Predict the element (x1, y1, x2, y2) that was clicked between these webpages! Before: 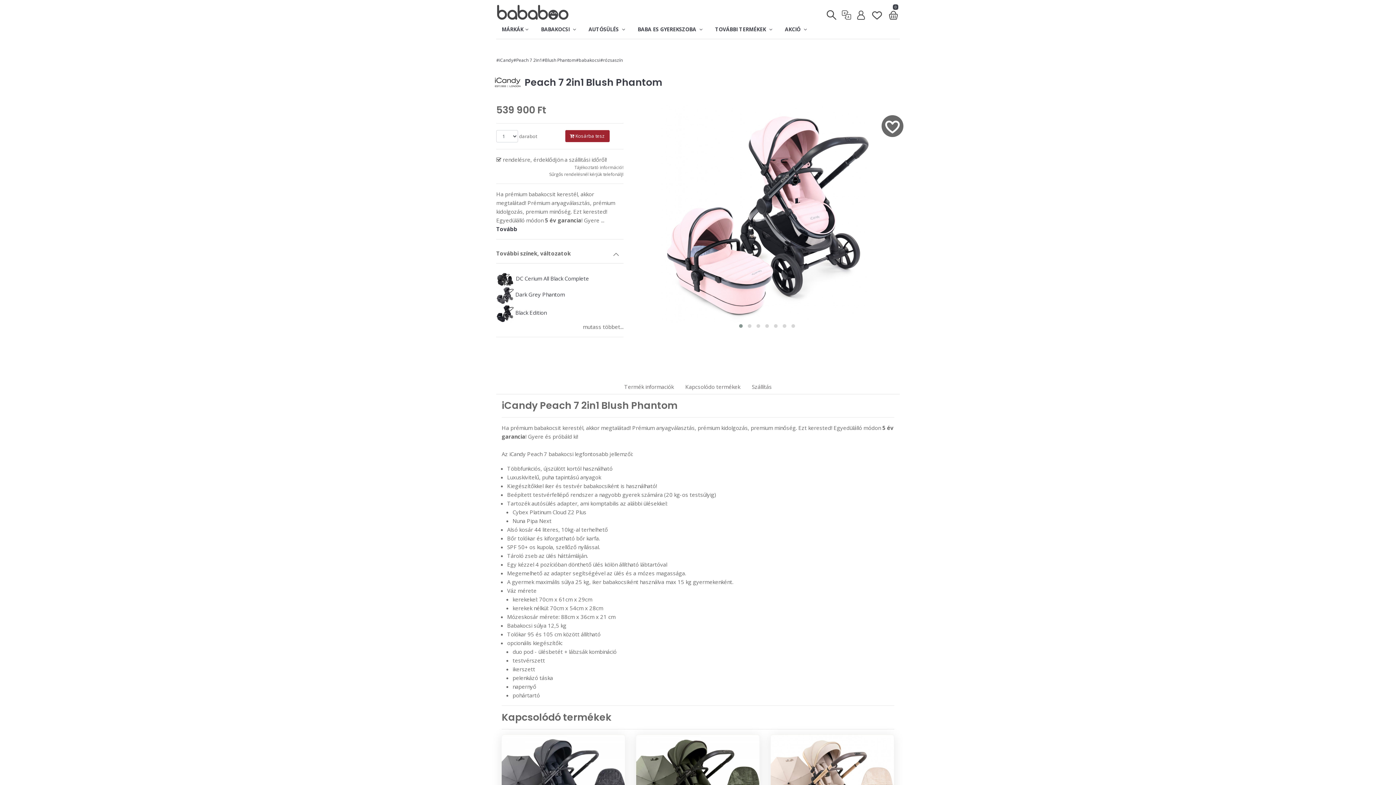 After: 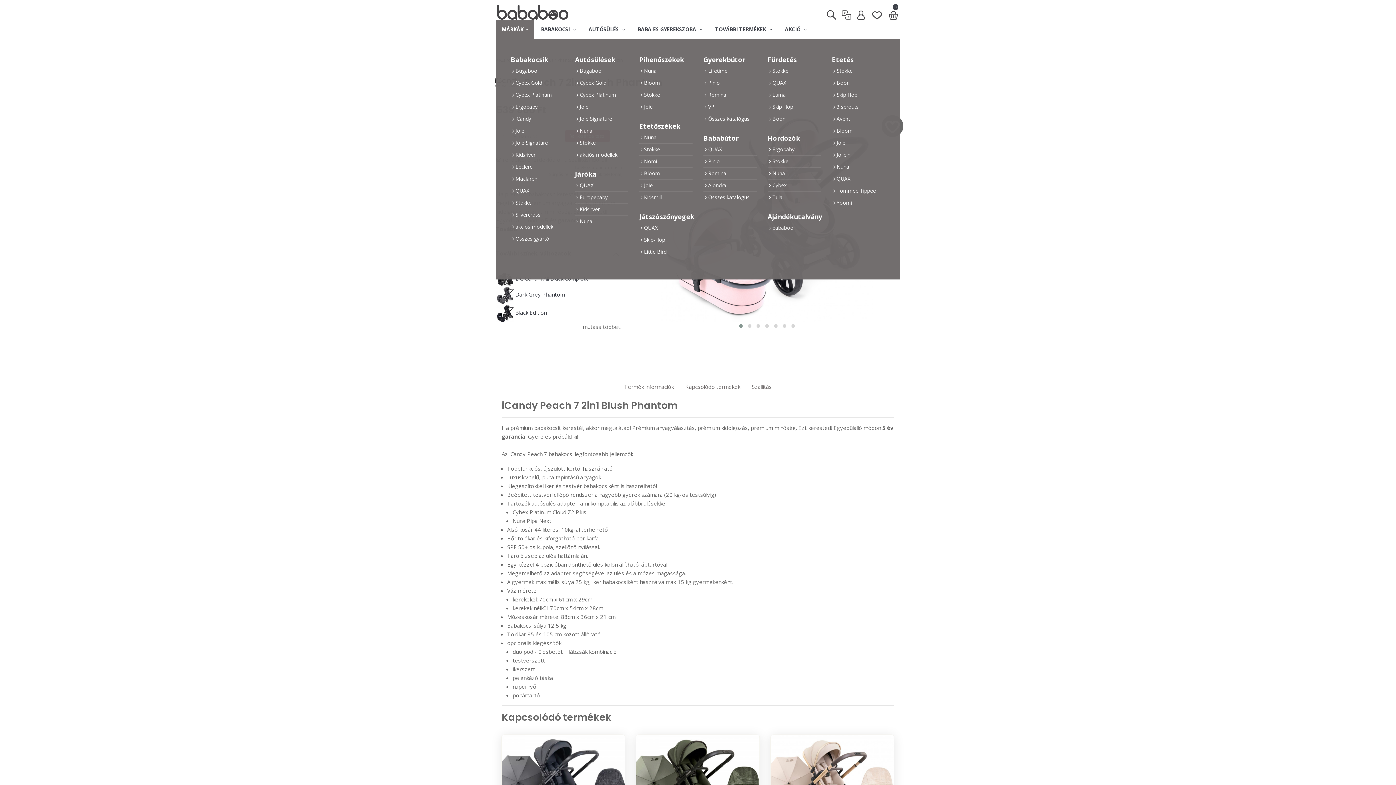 Action: bbox: (496, 20, 534, 38) label: MÁRKÁK